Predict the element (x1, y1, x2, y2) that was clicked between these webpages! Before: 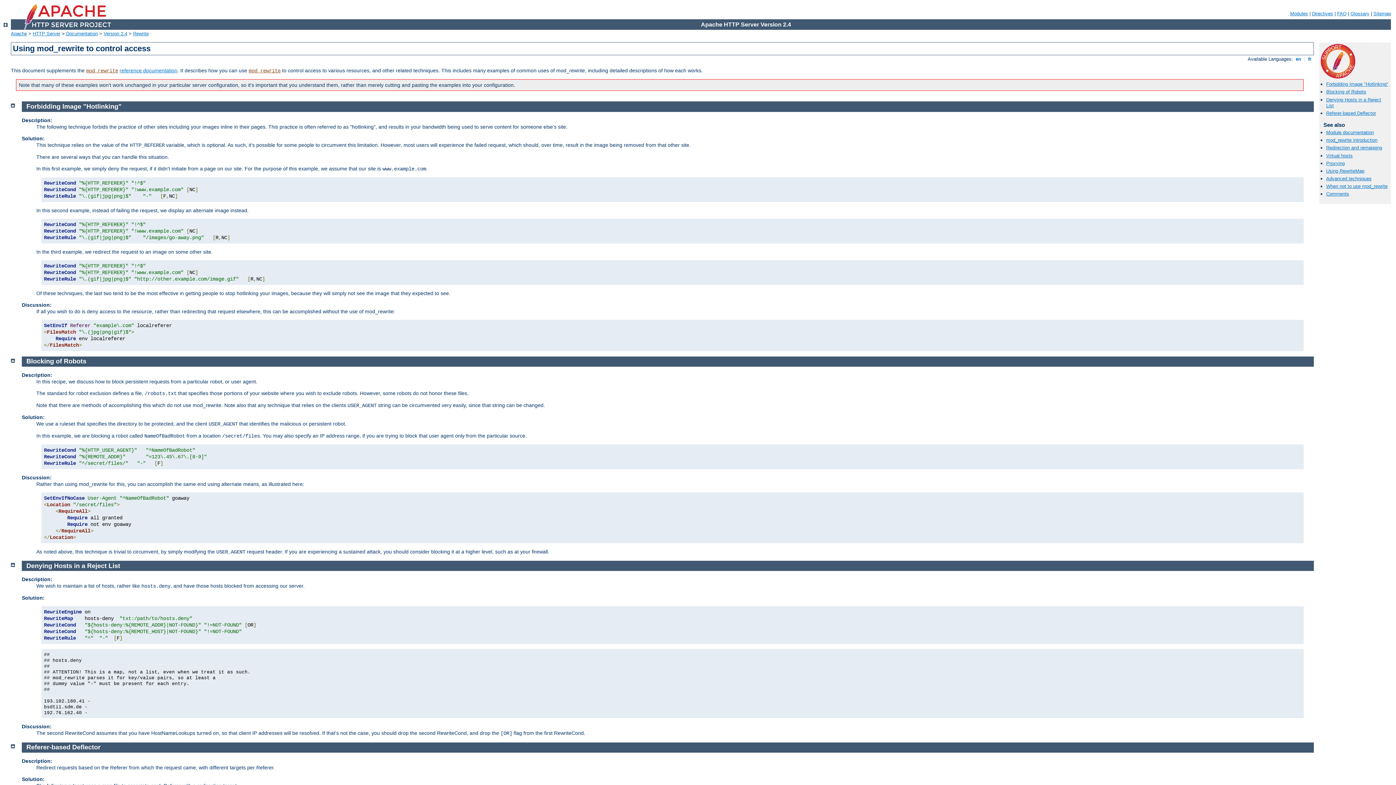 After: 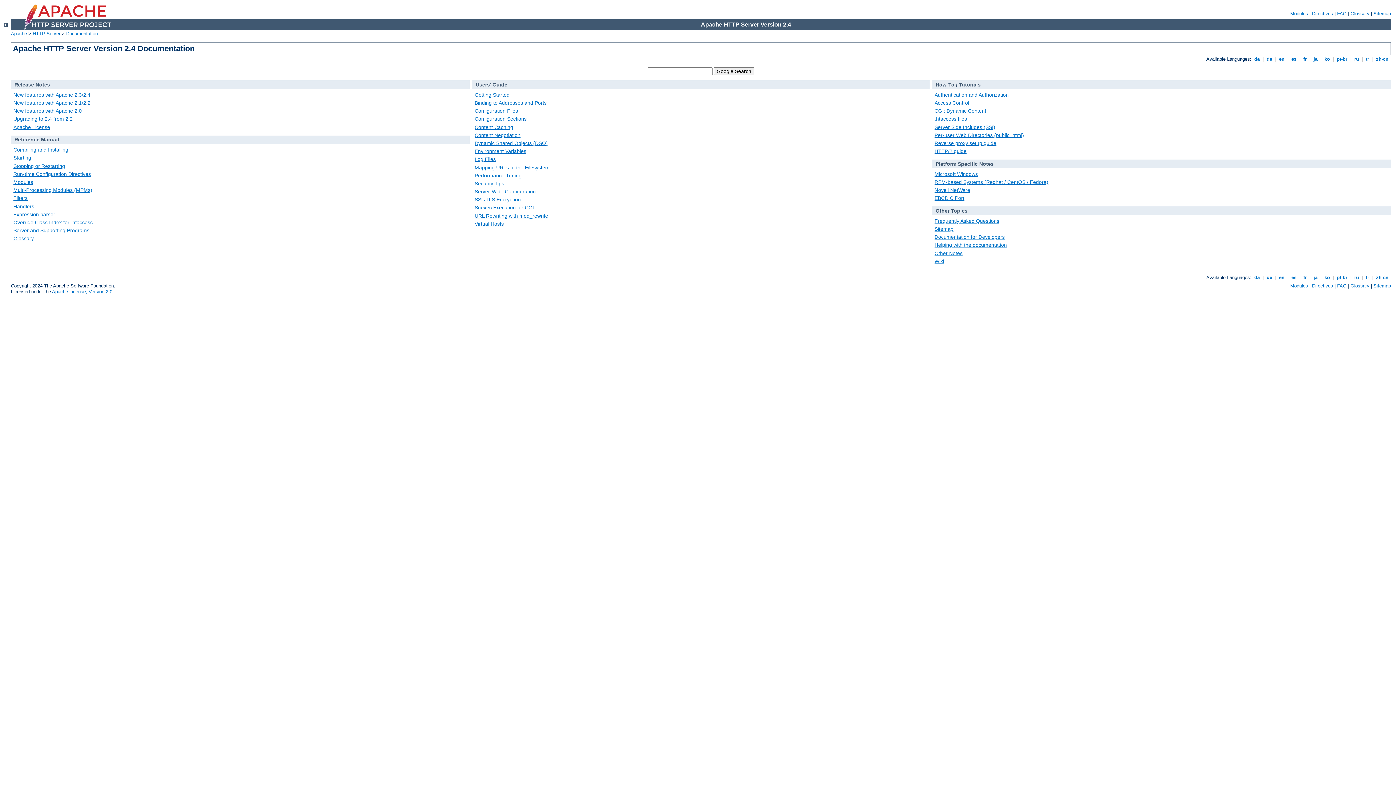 Action: label: Version 2.4 bbox: (103, 30, 127, 36)